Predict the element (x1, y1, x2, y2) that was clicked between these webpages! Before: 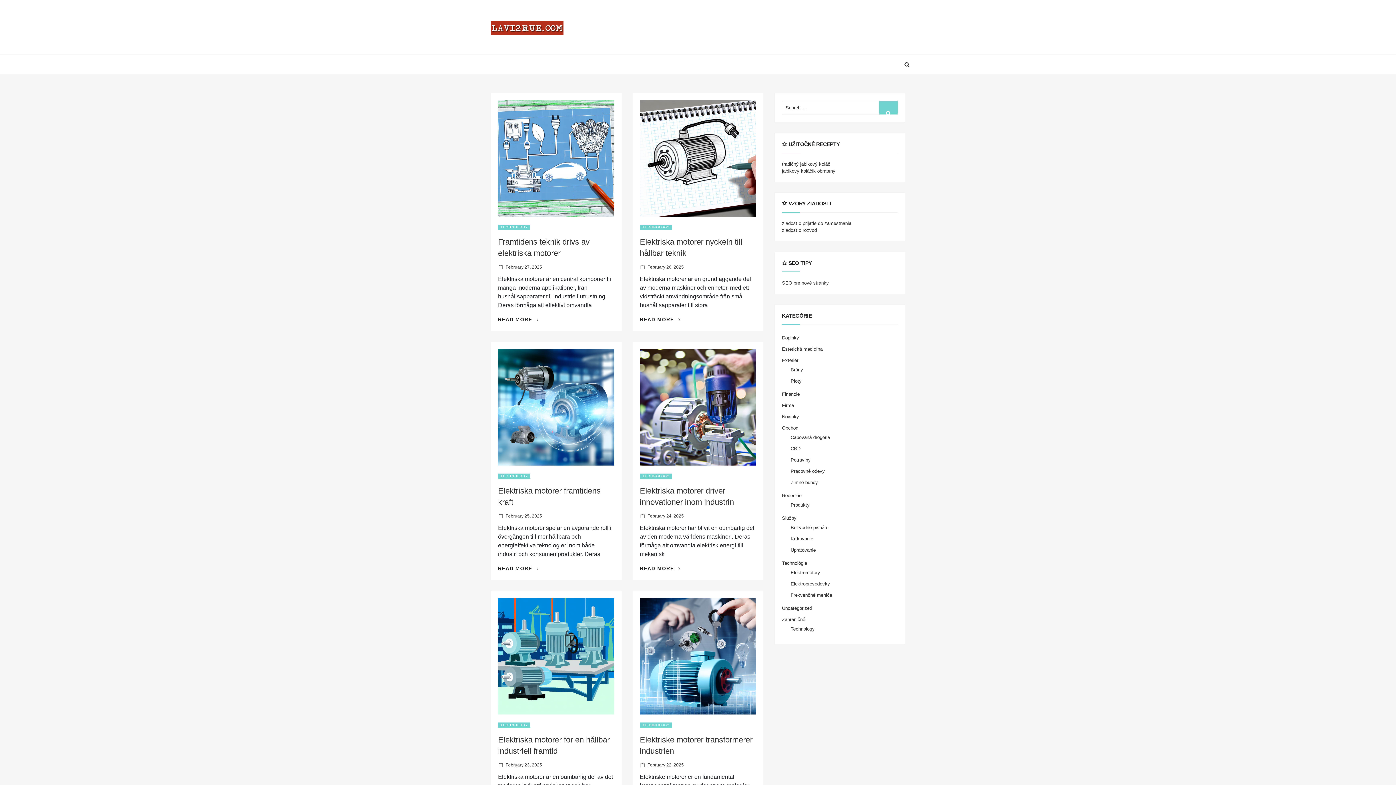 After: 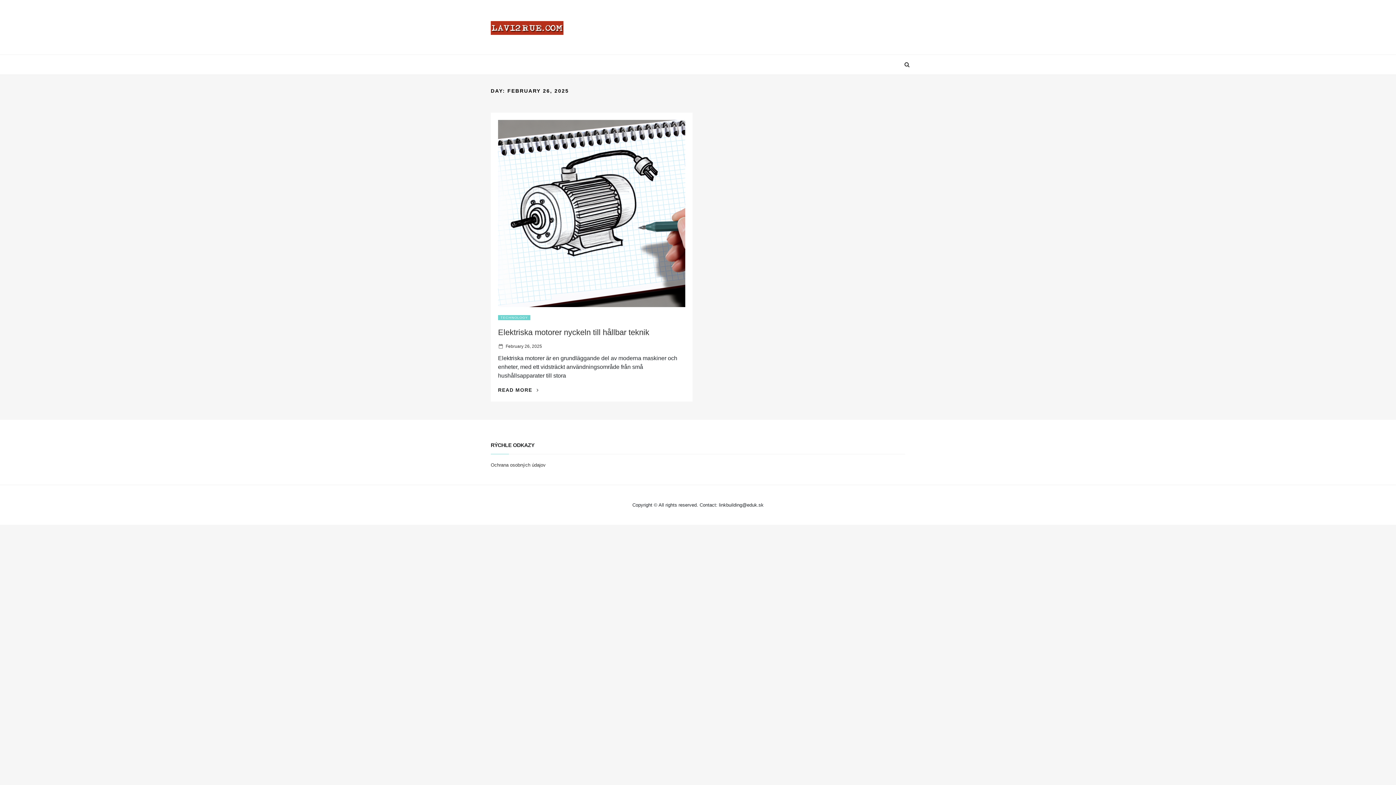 Action: bbox: (647, 264, 684, 269) label: February 26, 2025